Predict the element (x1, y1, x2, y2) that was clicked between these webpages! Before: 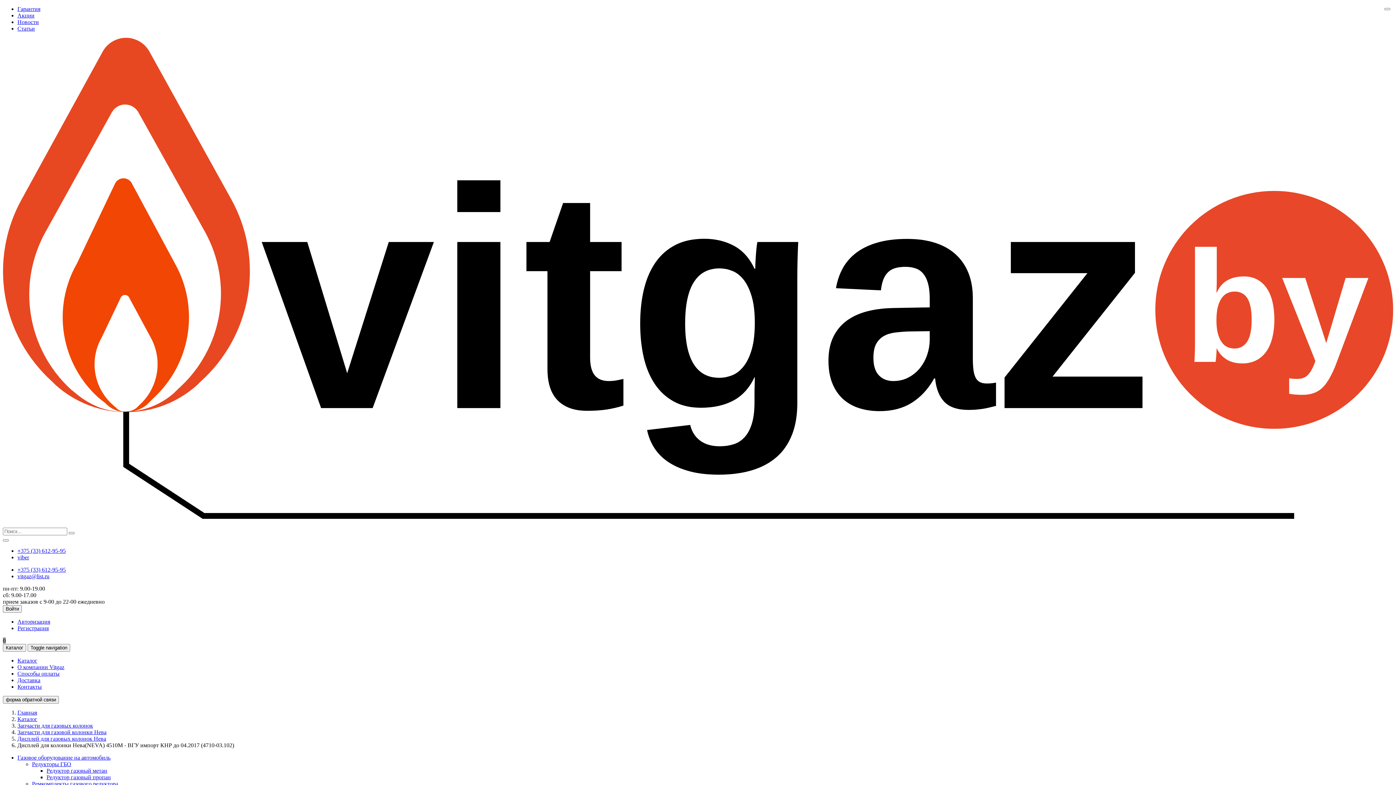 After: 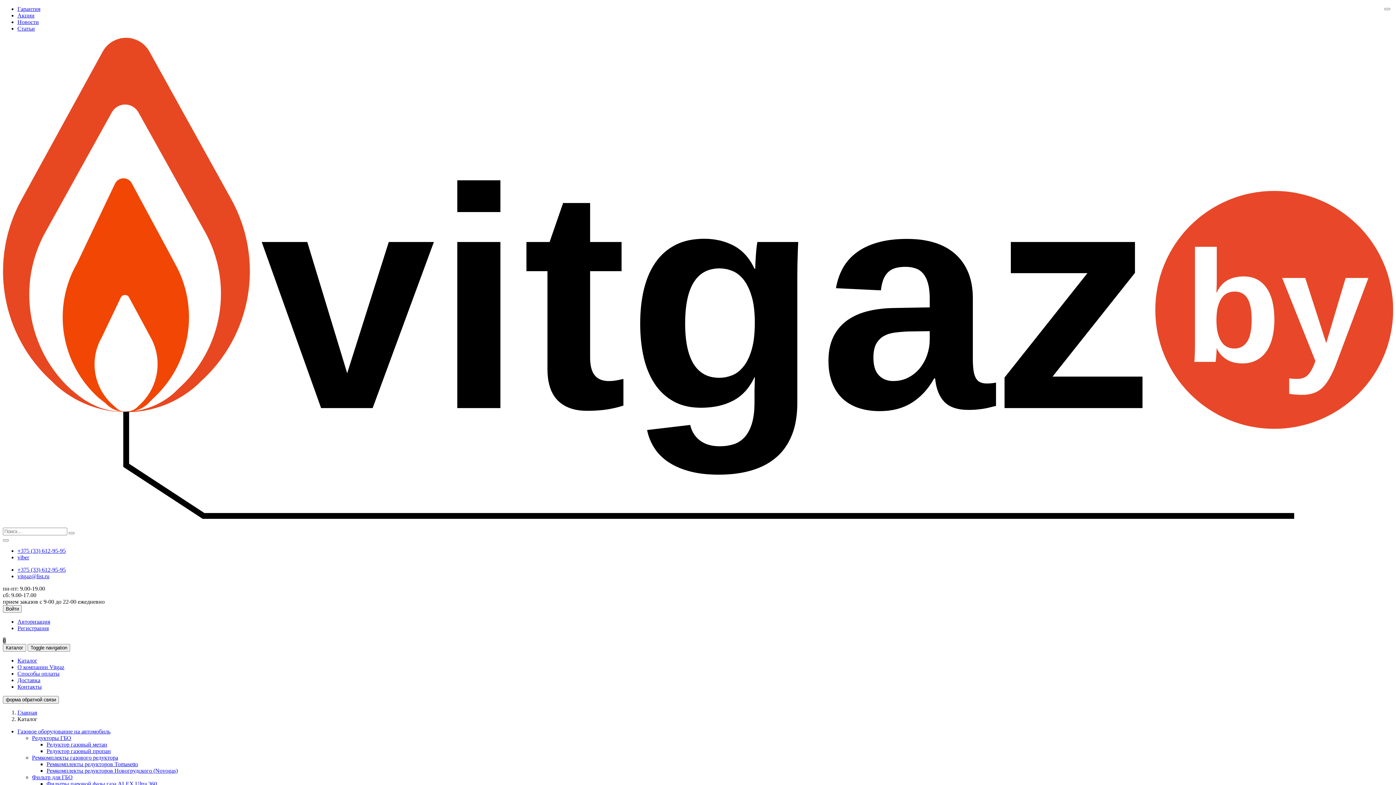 Action: bbox: (17, 716, 37, 722) label: Каталог